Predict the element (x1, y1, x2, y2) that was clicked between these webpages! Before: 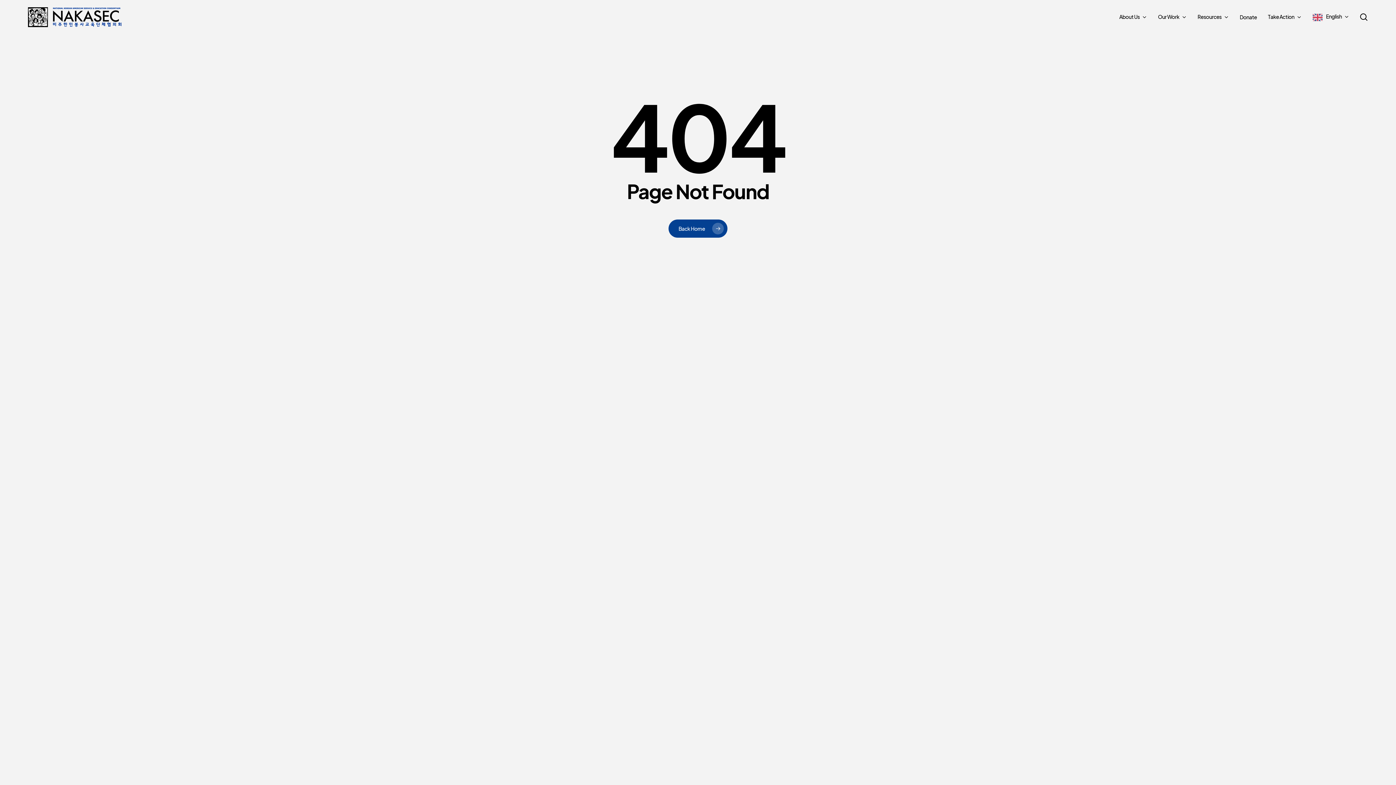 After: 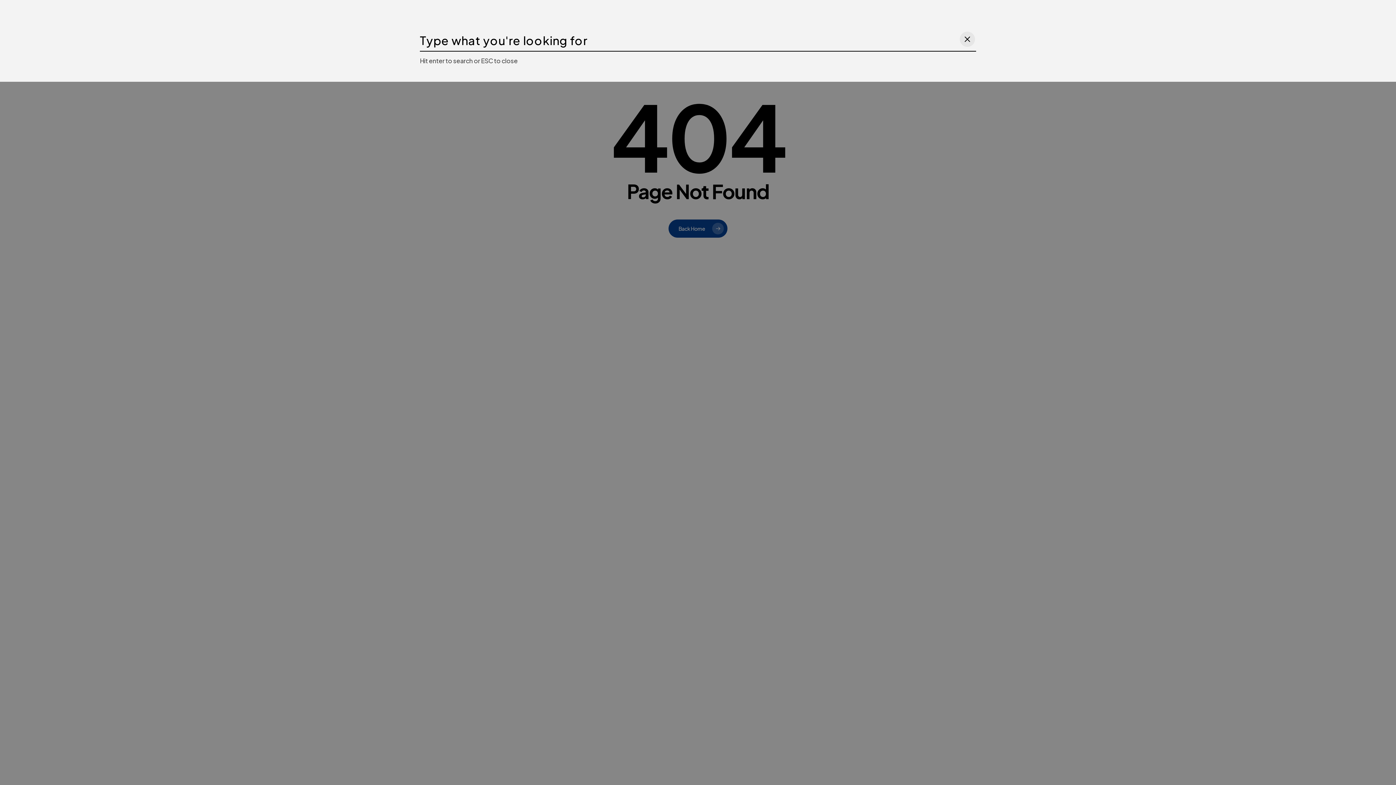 Action: bbox: (1359, 13, 1368, 21) label: search